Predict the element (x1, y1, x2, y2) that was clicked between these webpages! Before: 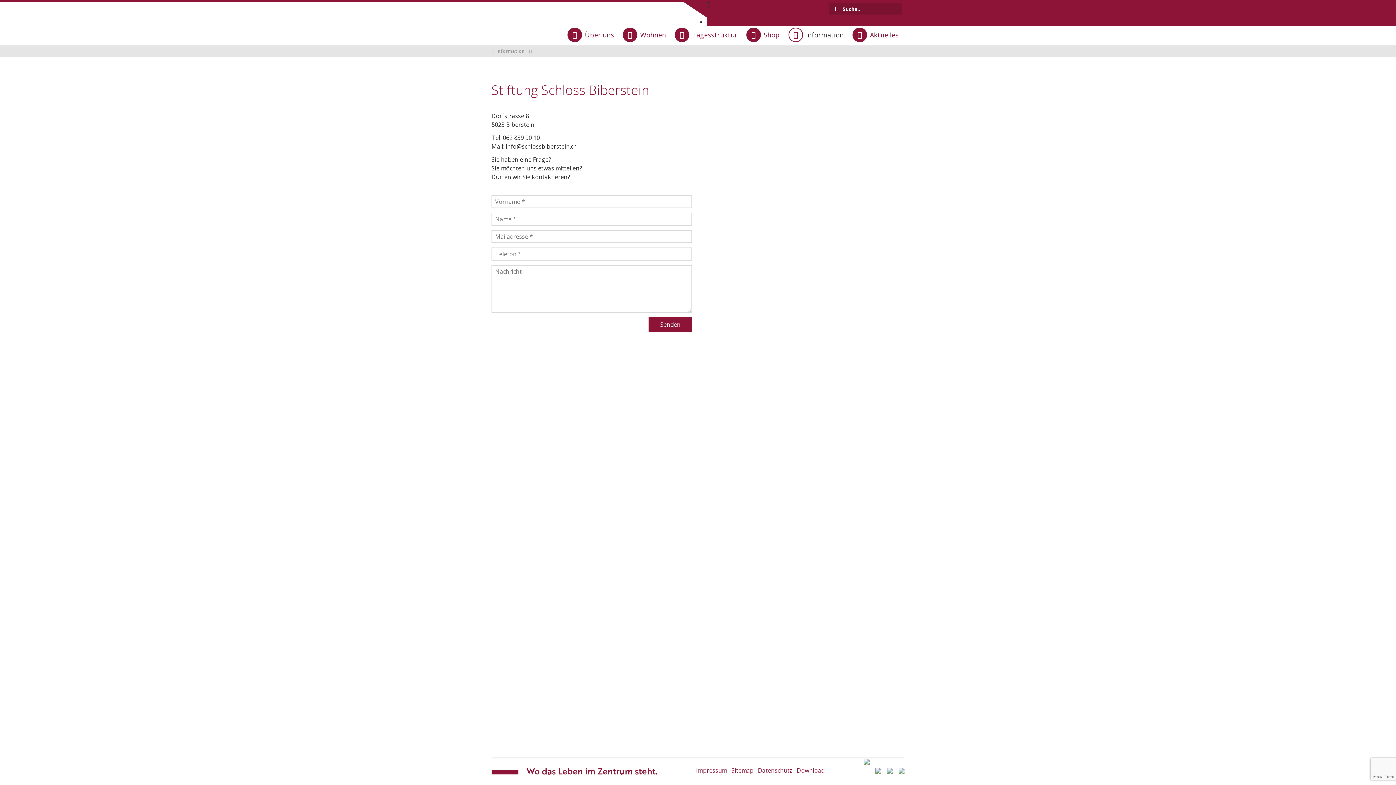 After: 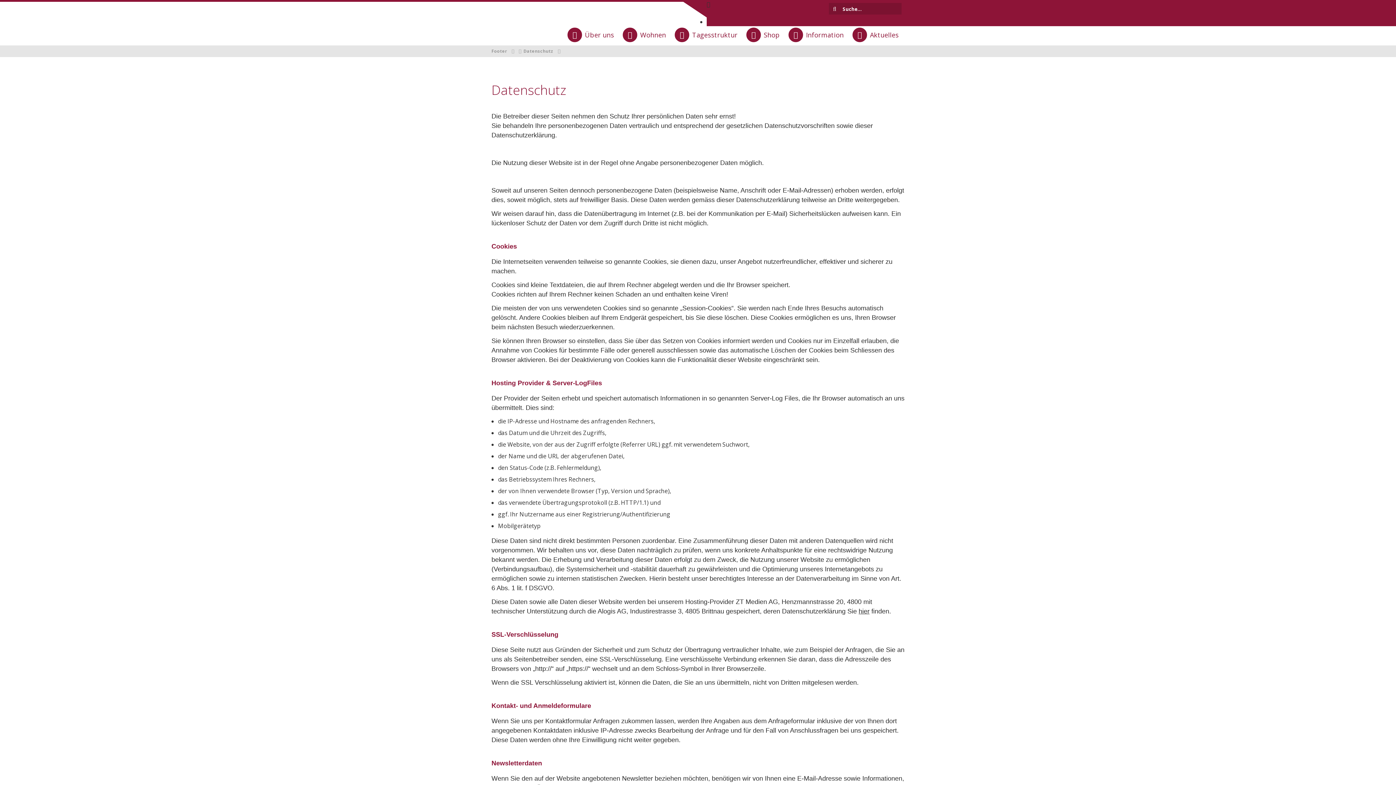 Action: label: Datenschutz bbox: (758, 766, 792, 775)